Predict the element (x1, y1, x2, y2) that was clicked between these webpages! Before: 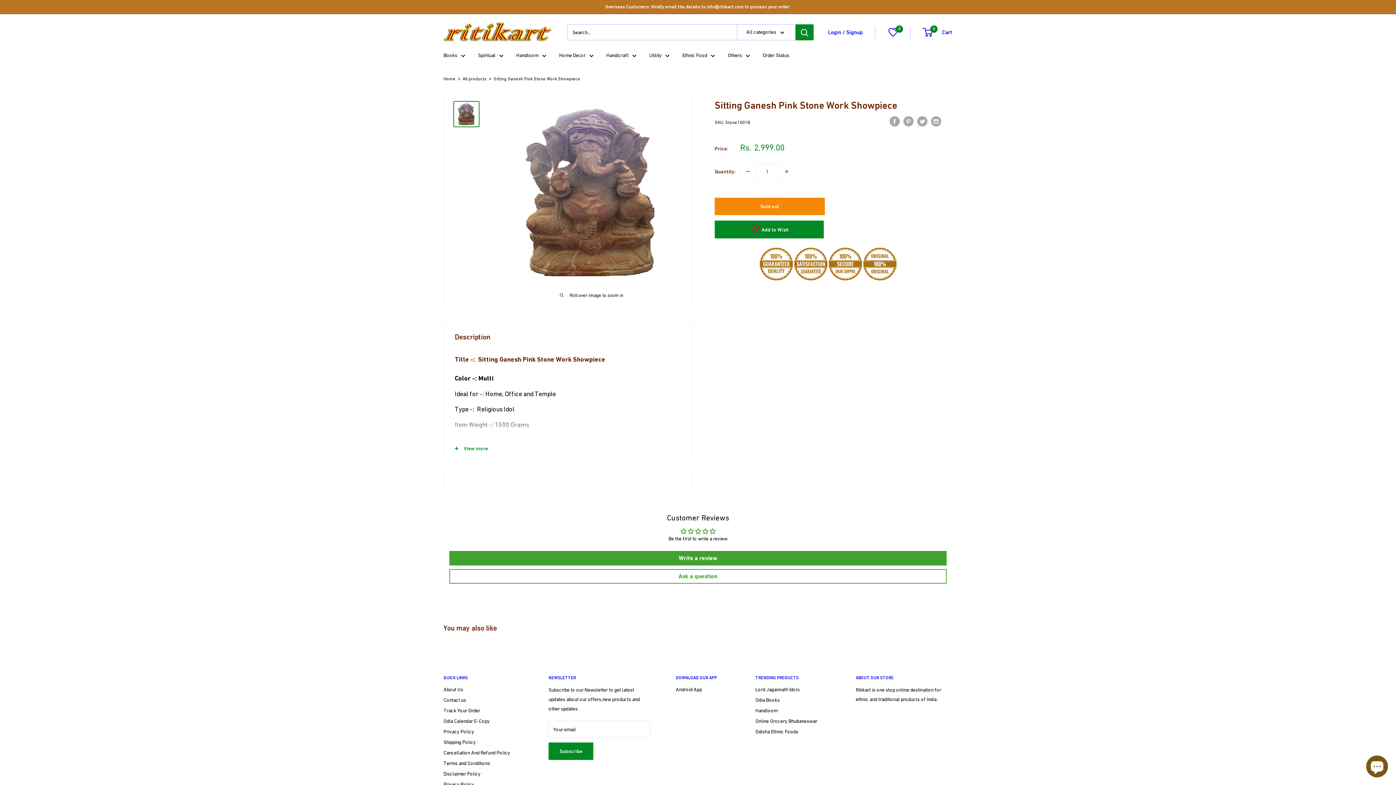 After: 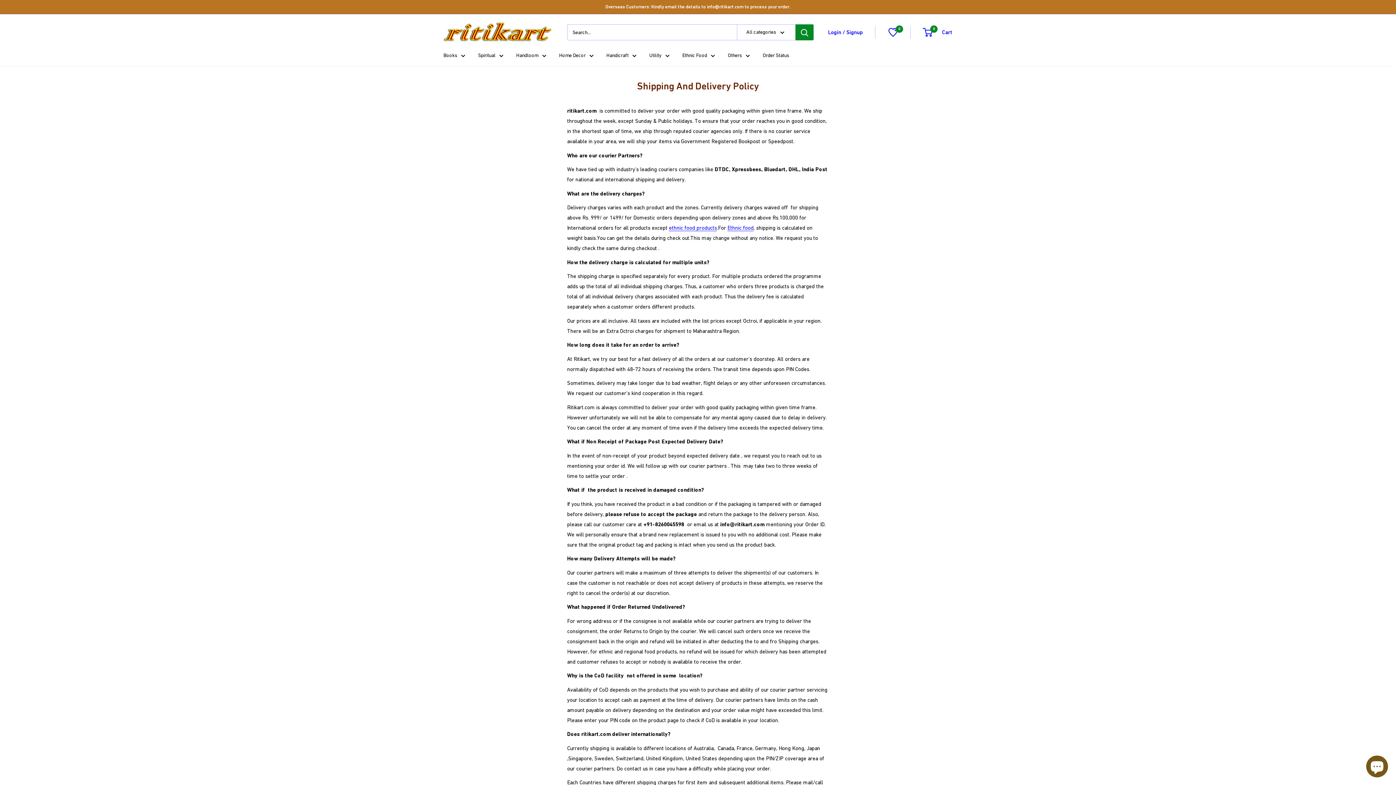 Action: bbox: (443, 737, 523, 748) label: Shipping Policy